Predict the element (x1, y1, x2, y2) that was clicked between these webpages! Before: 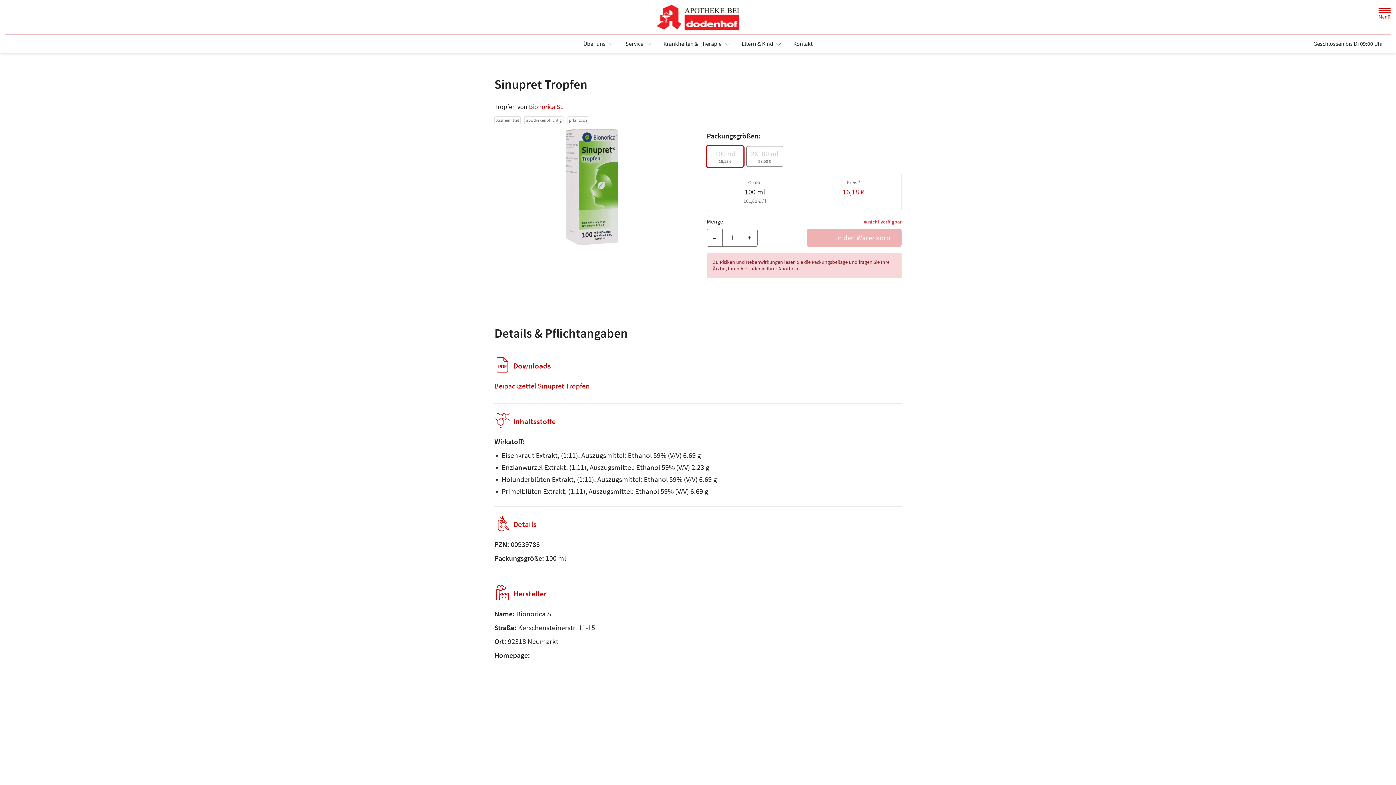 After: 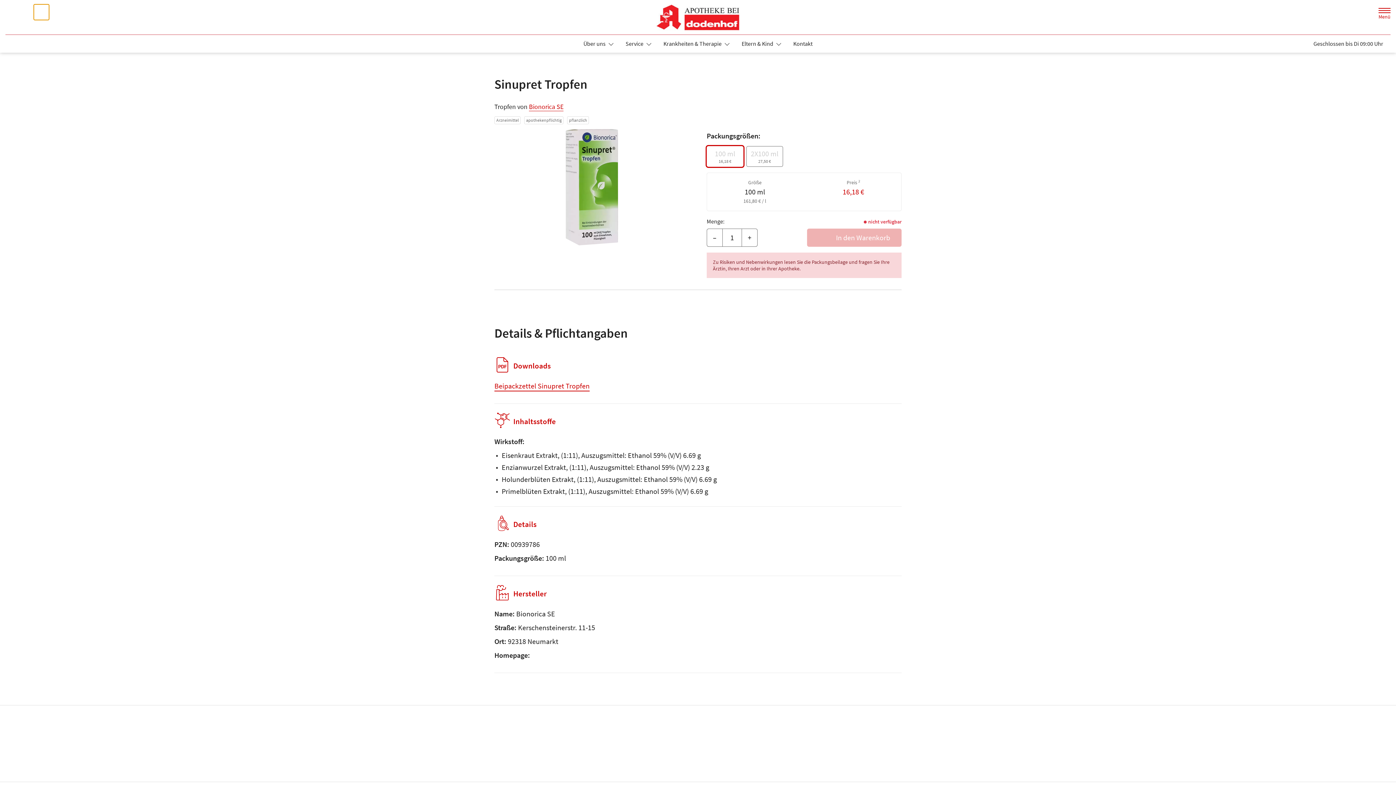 Action: label: Suche bbox: (33, 4, 49, 19)